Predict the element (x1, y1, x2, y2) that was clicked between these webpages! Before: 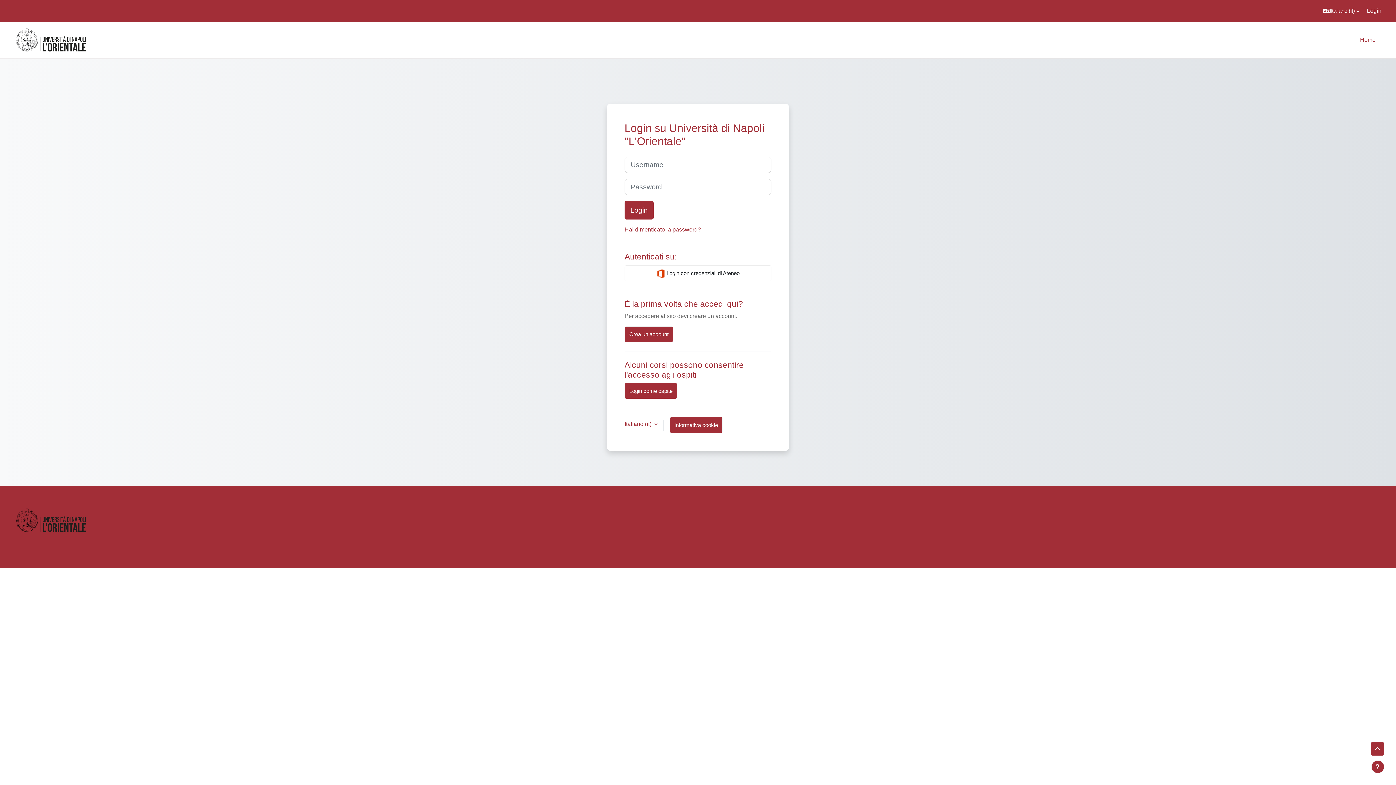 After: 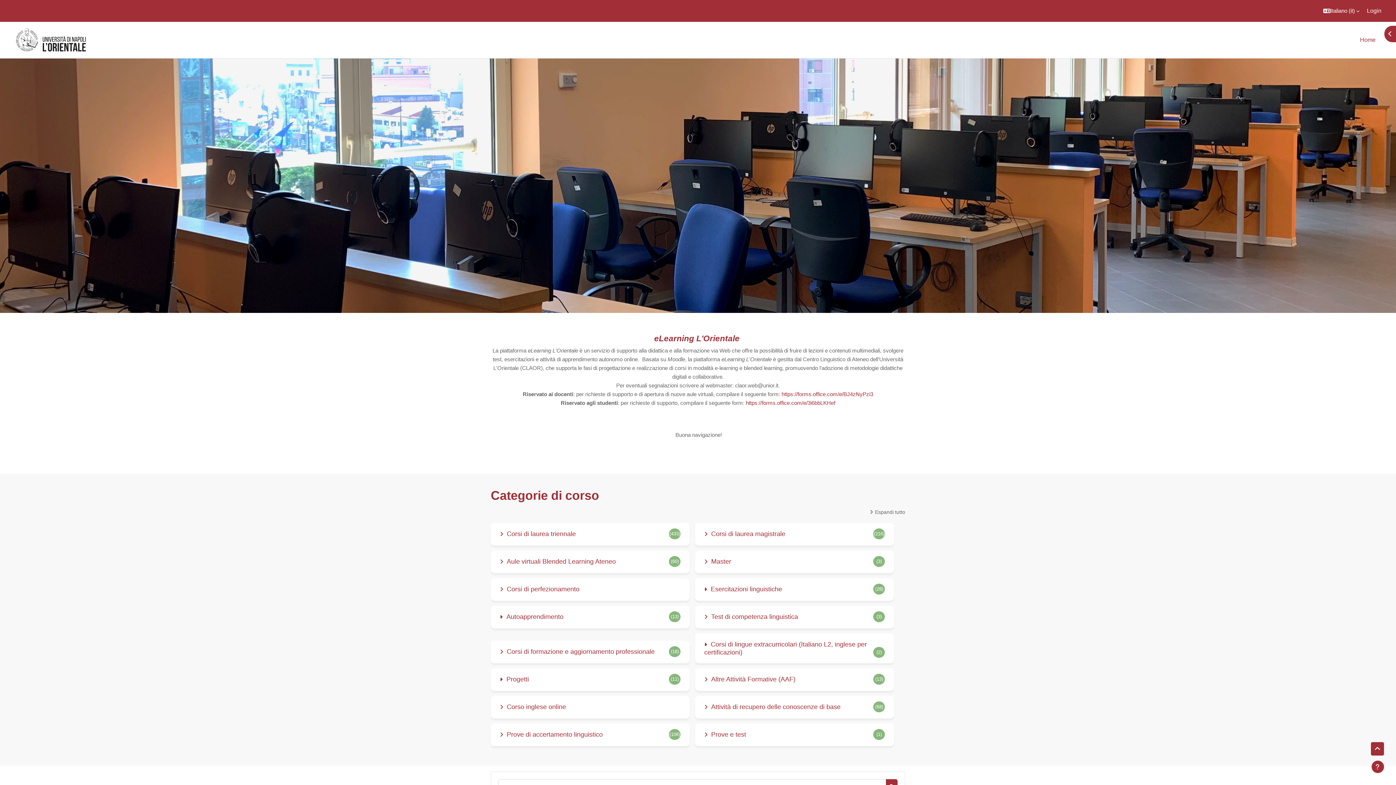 Action: bbox: (14, 27, 87, 52)